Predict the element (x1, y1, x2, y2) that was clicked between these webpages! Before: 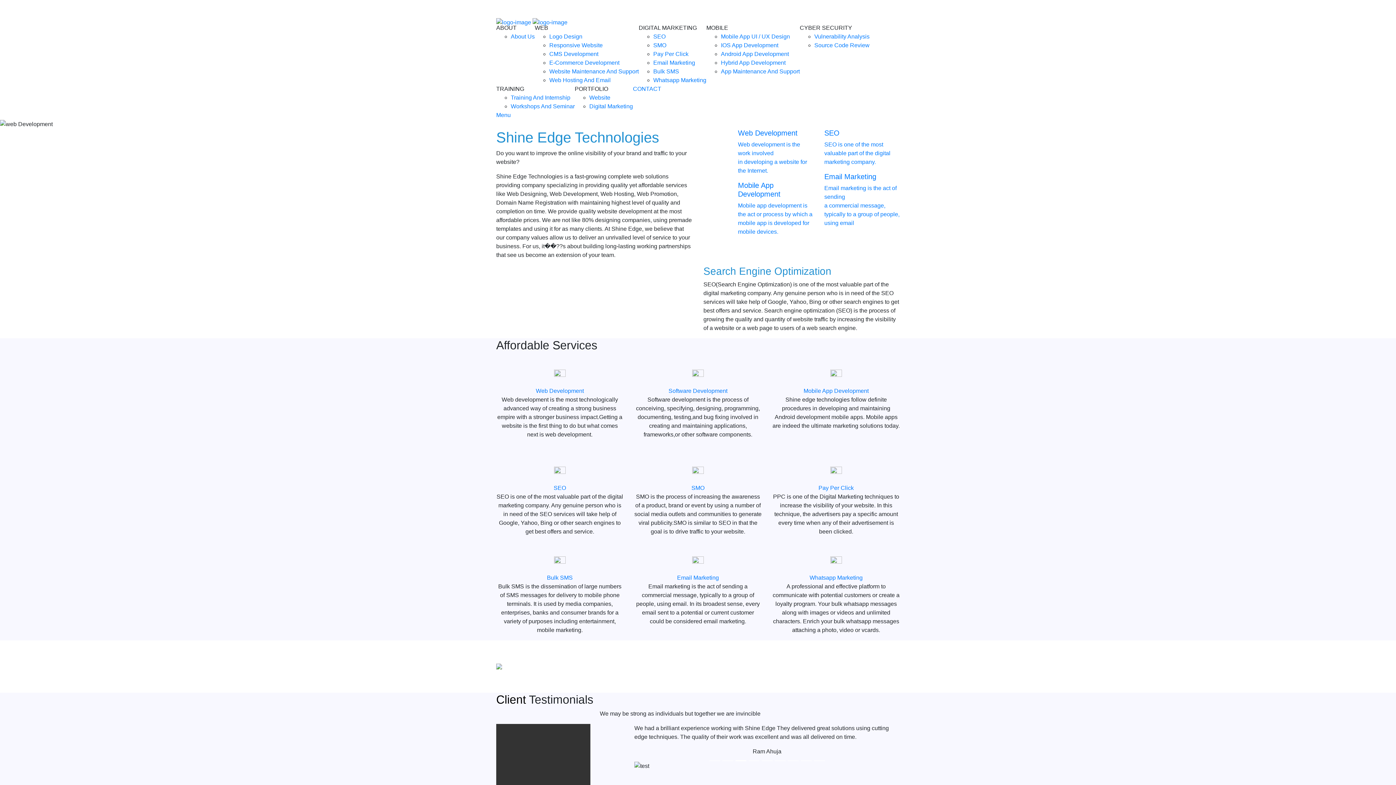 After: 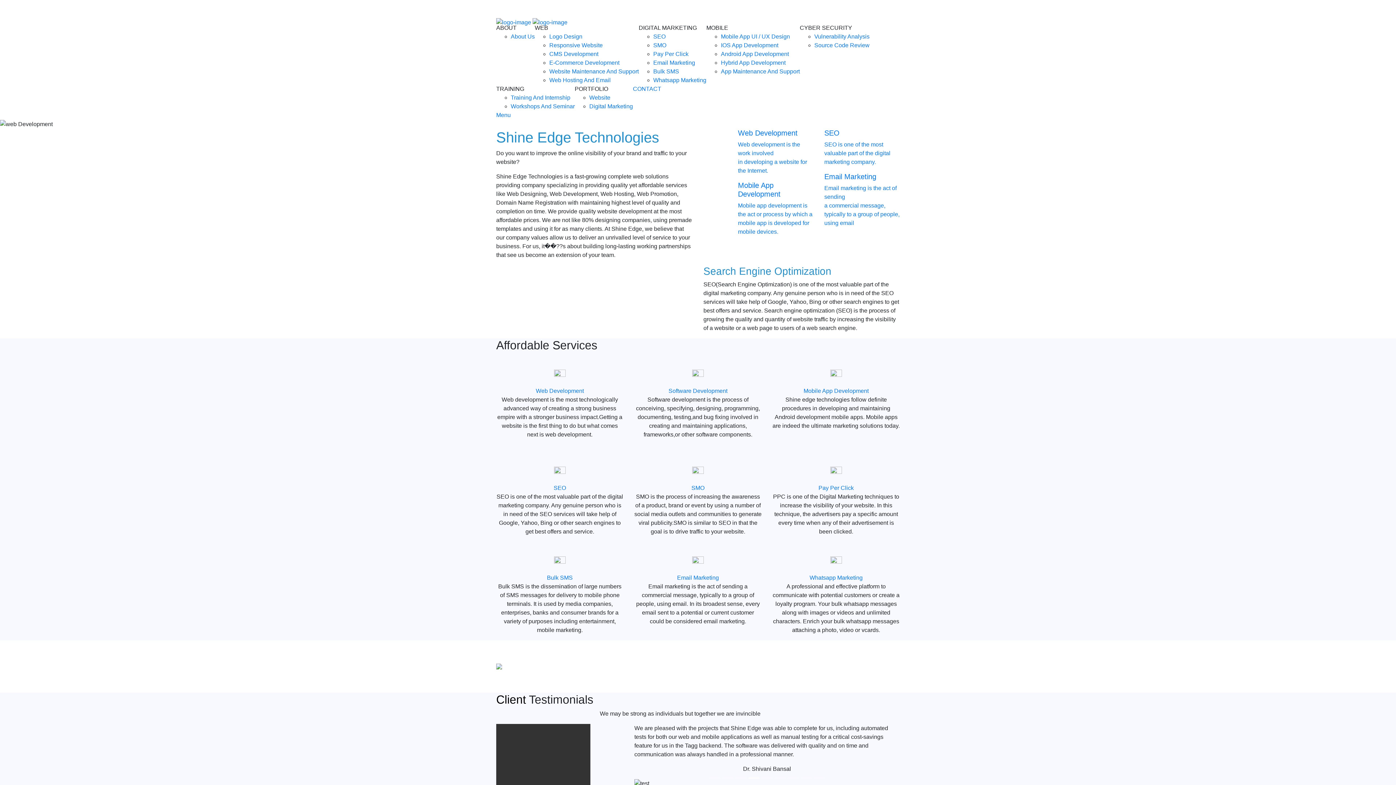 Action: label: Whatsapp Marketing bbox: (809, 574, 862, 580)